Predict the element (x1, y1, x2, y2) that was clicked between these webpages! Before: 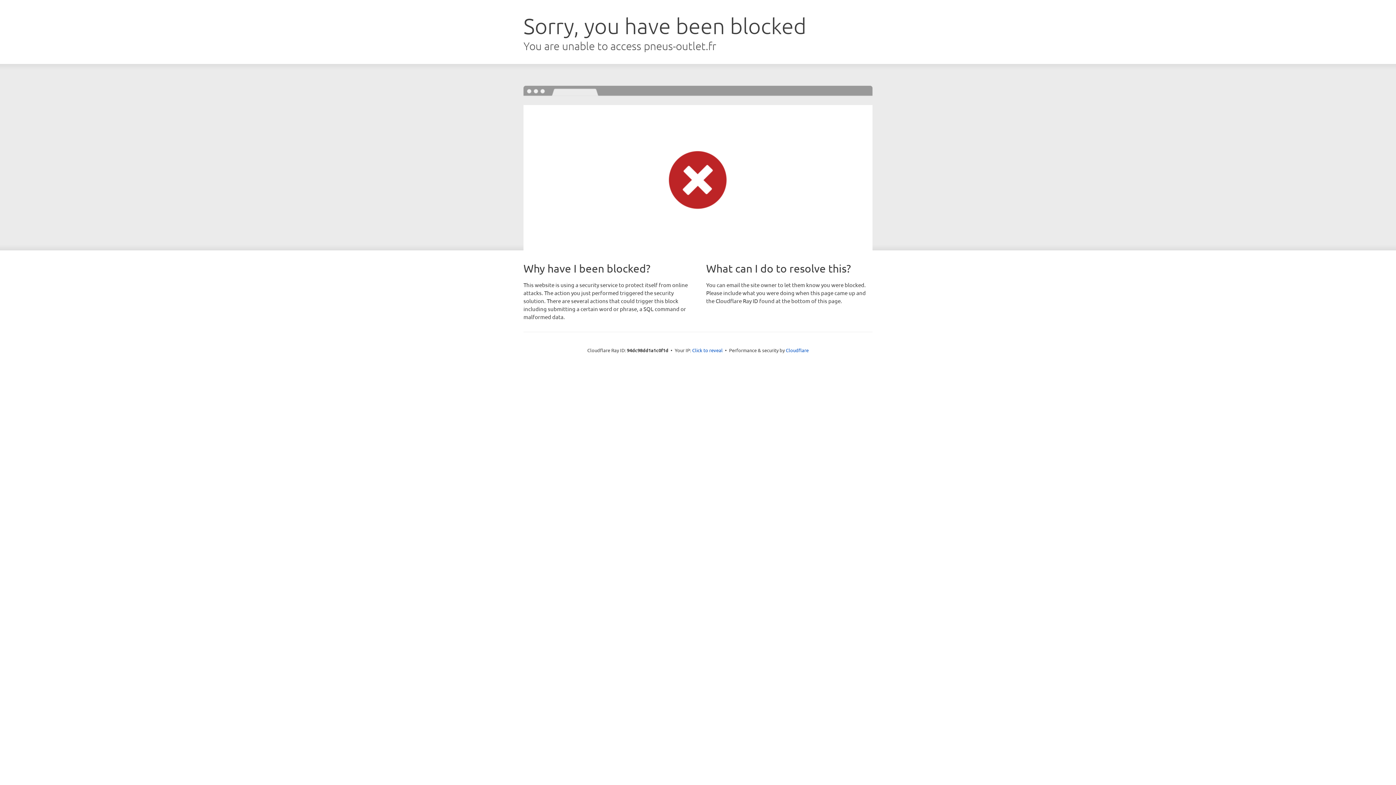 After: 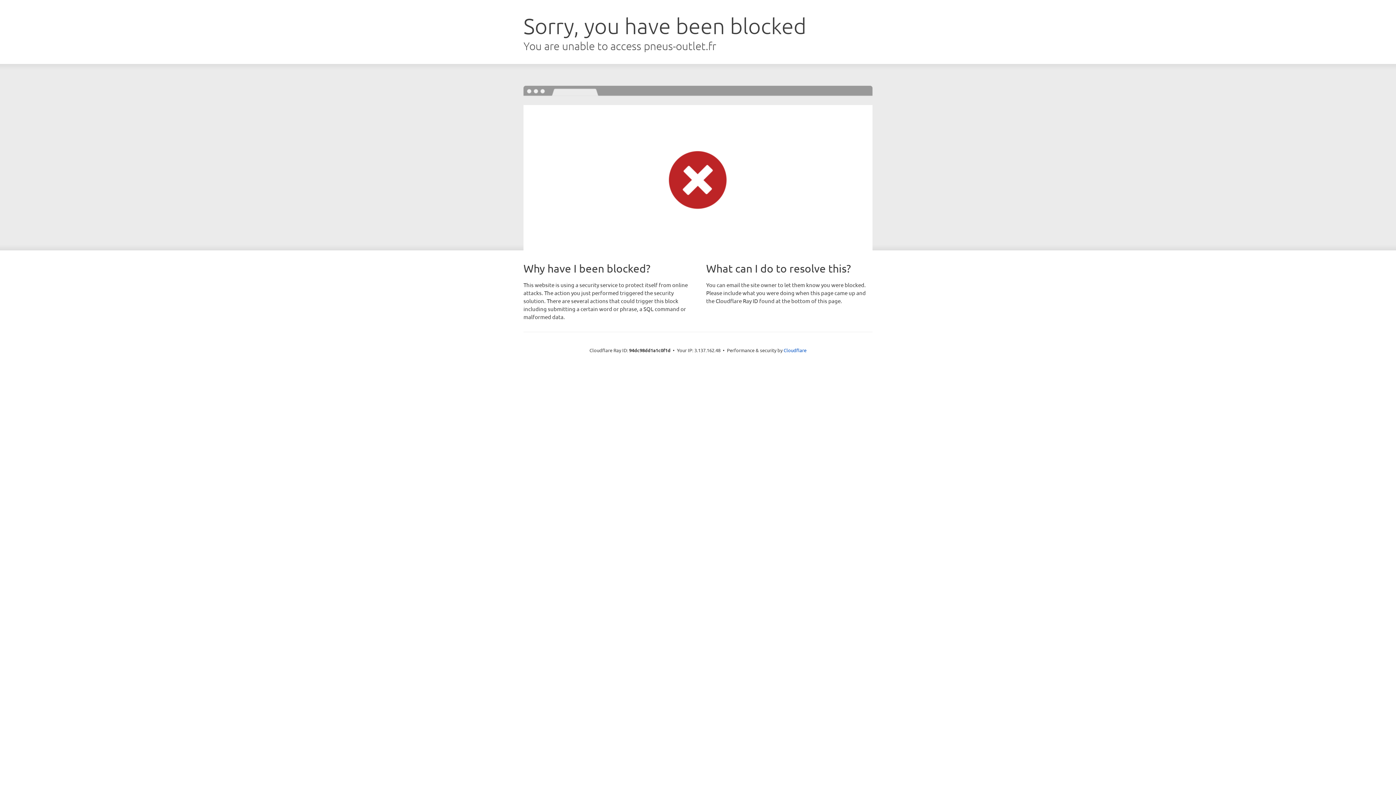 Action: bbox: (692, 346, 722, 353) label: Click to reveal